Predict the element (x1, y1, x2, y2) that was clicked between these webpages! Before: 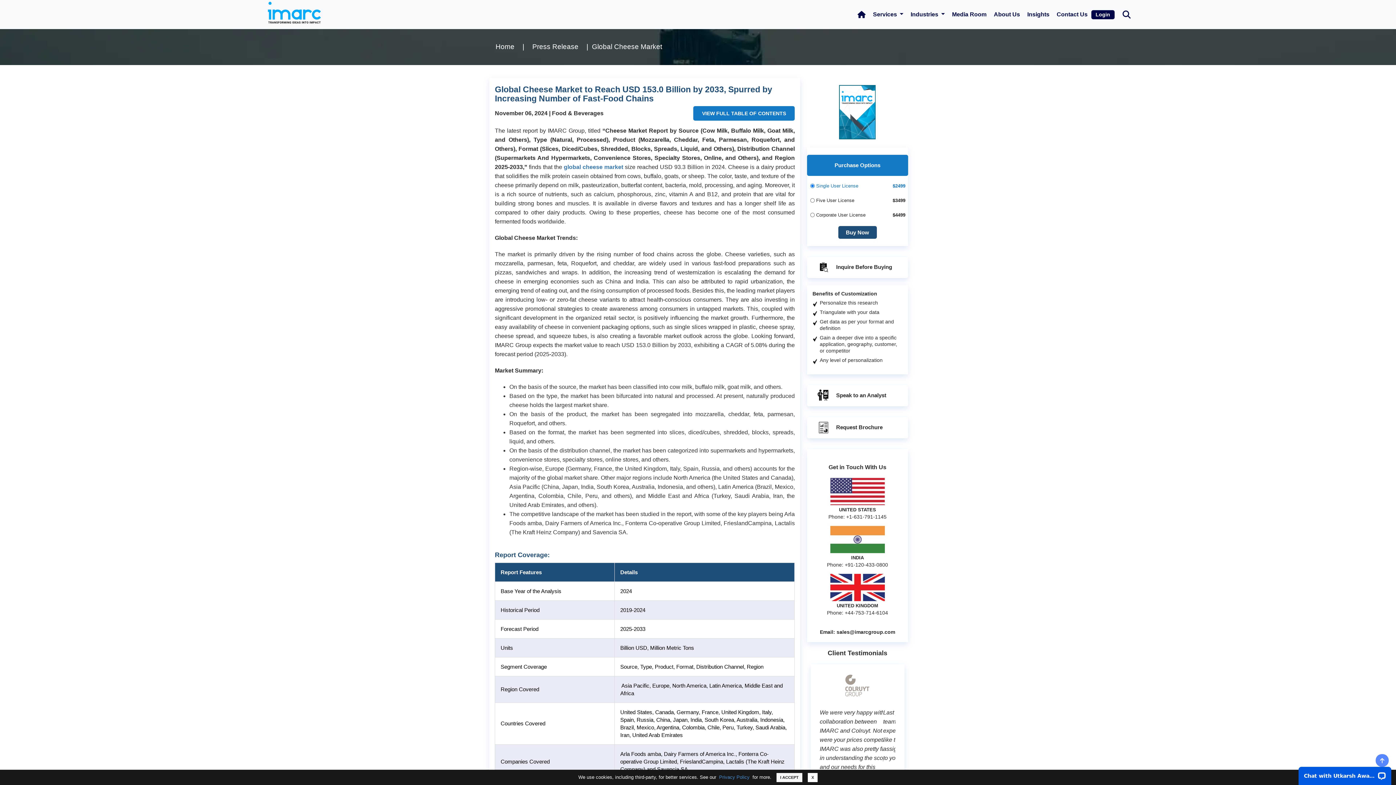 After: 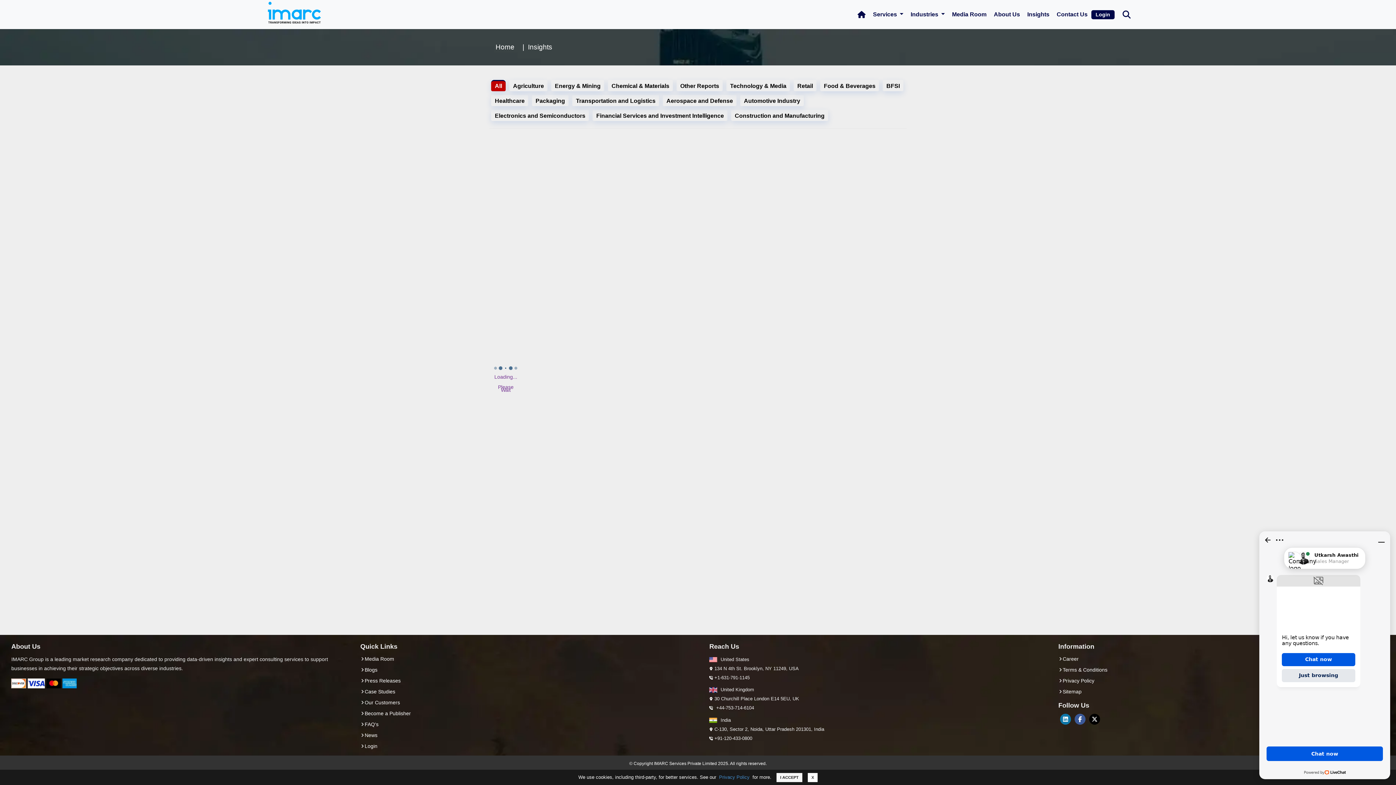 Action: label: Insights bbox: (1023, 2, 1053, 26)